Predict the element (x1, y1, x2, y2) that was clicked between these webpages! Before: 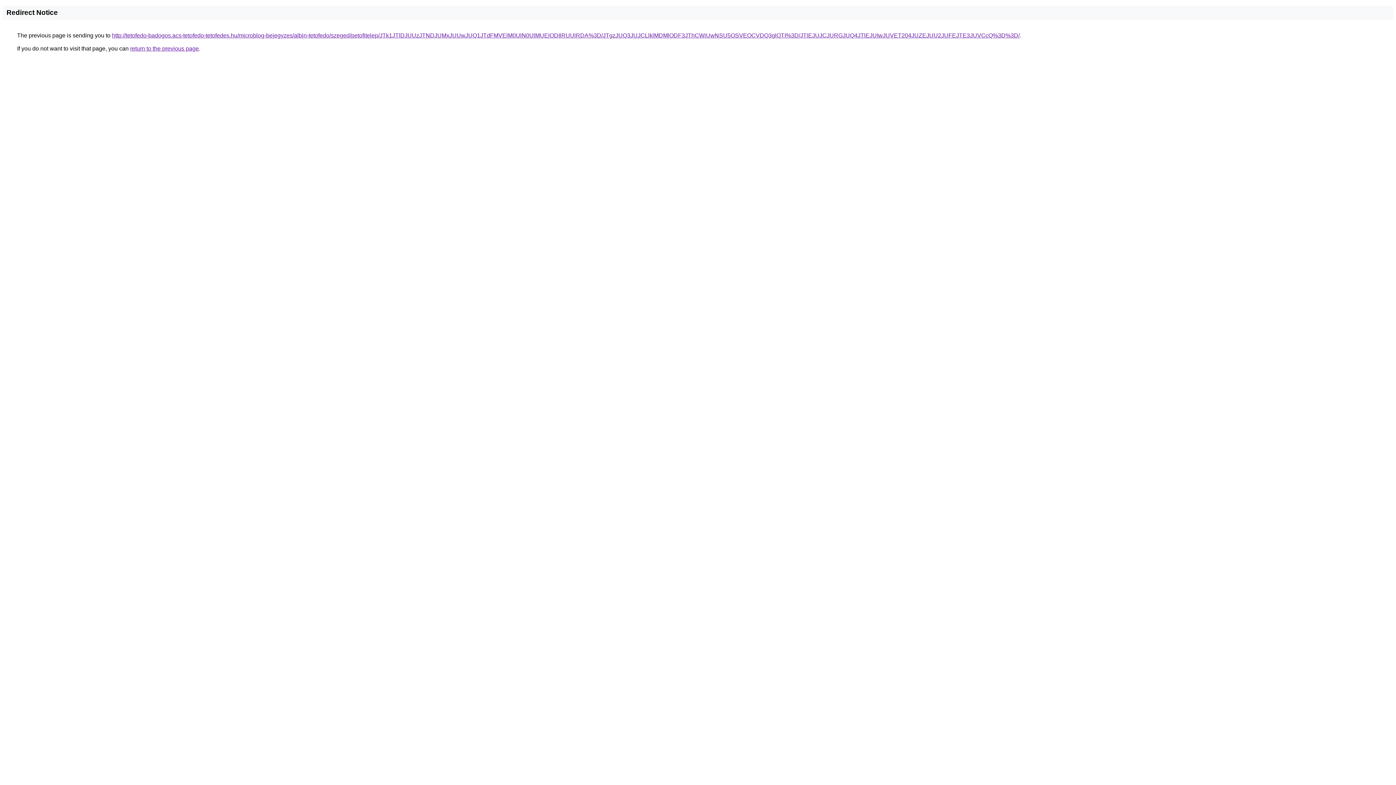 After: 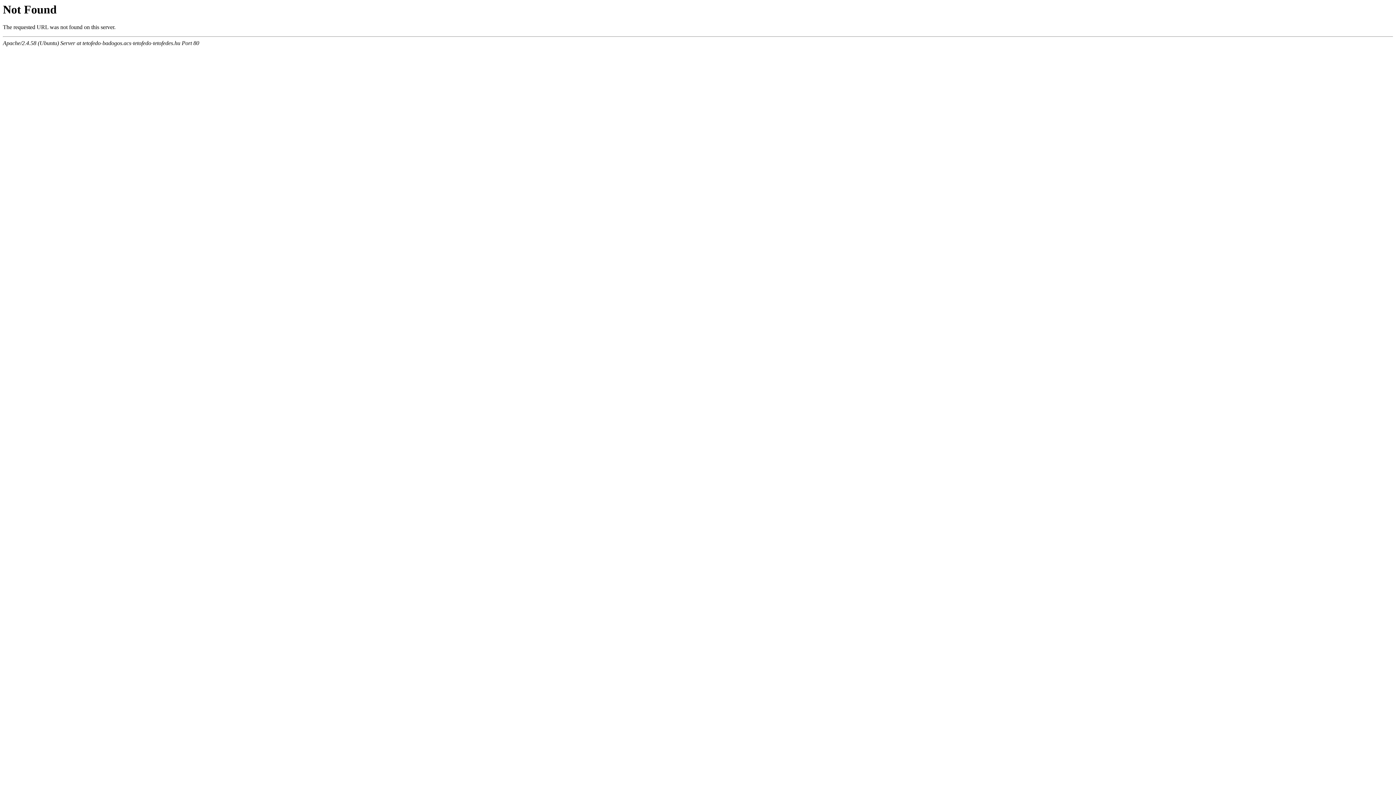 Action: label: http://tetofedo-badogos.acs-tetofedo-tetofedes.hu/microblog-bejegyzes/albin-tetofedo/szeged/petofitelep/JTk1JTlDJUUzJTNDJUMxJUUwJUQ1JTdFMVElM0UlN0UlMUElODIlRUUlRDA%3D/JTgzJUQ3JUJCLlklMDMlODF3JThCWiUwNSU5OSVEOCVDQ3glOTI%3D/JTlEJUJCJURGJUQ4JTlEJUIwJUVET204JUZEJUU2JUFEJTE3JUVCcQ%3D%3D/ bbox: (112, 32, 1020, 38)